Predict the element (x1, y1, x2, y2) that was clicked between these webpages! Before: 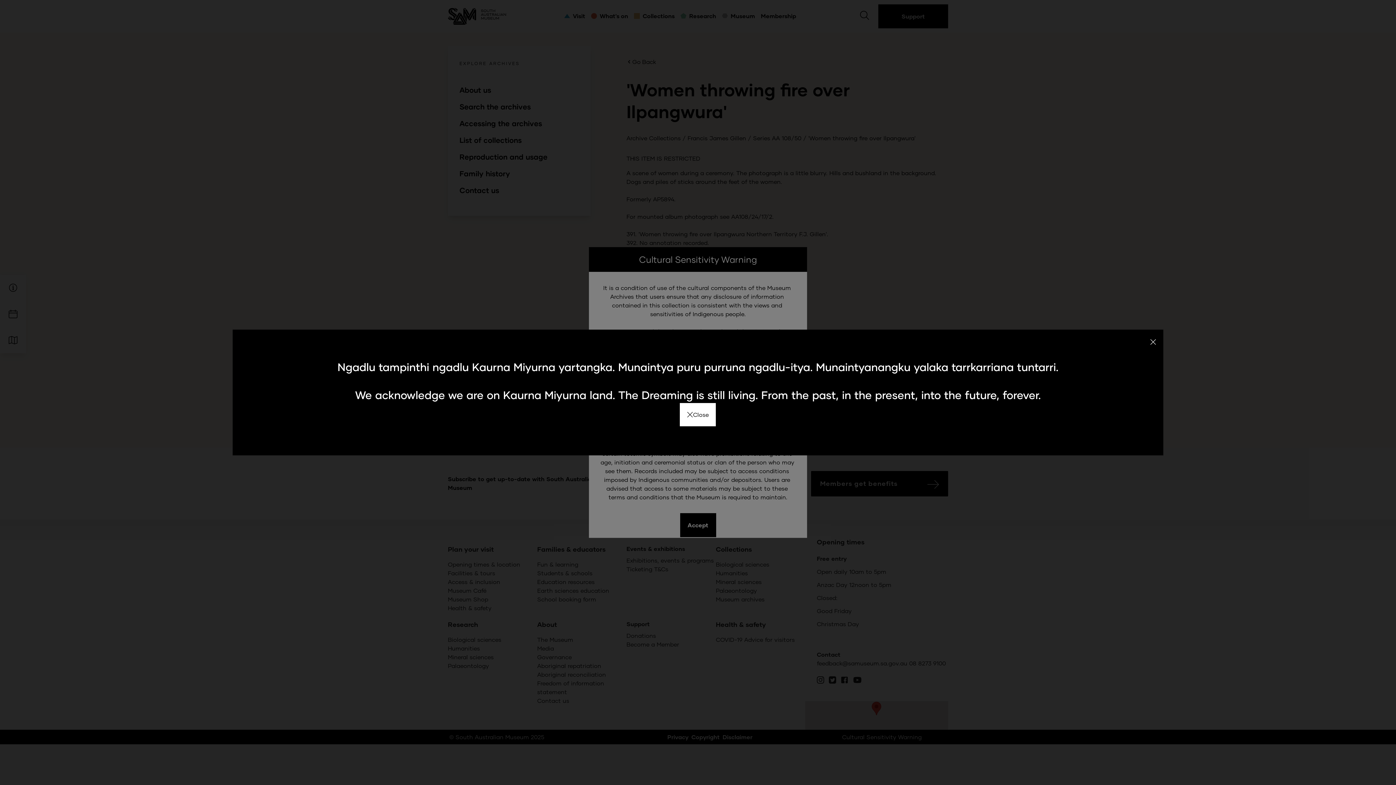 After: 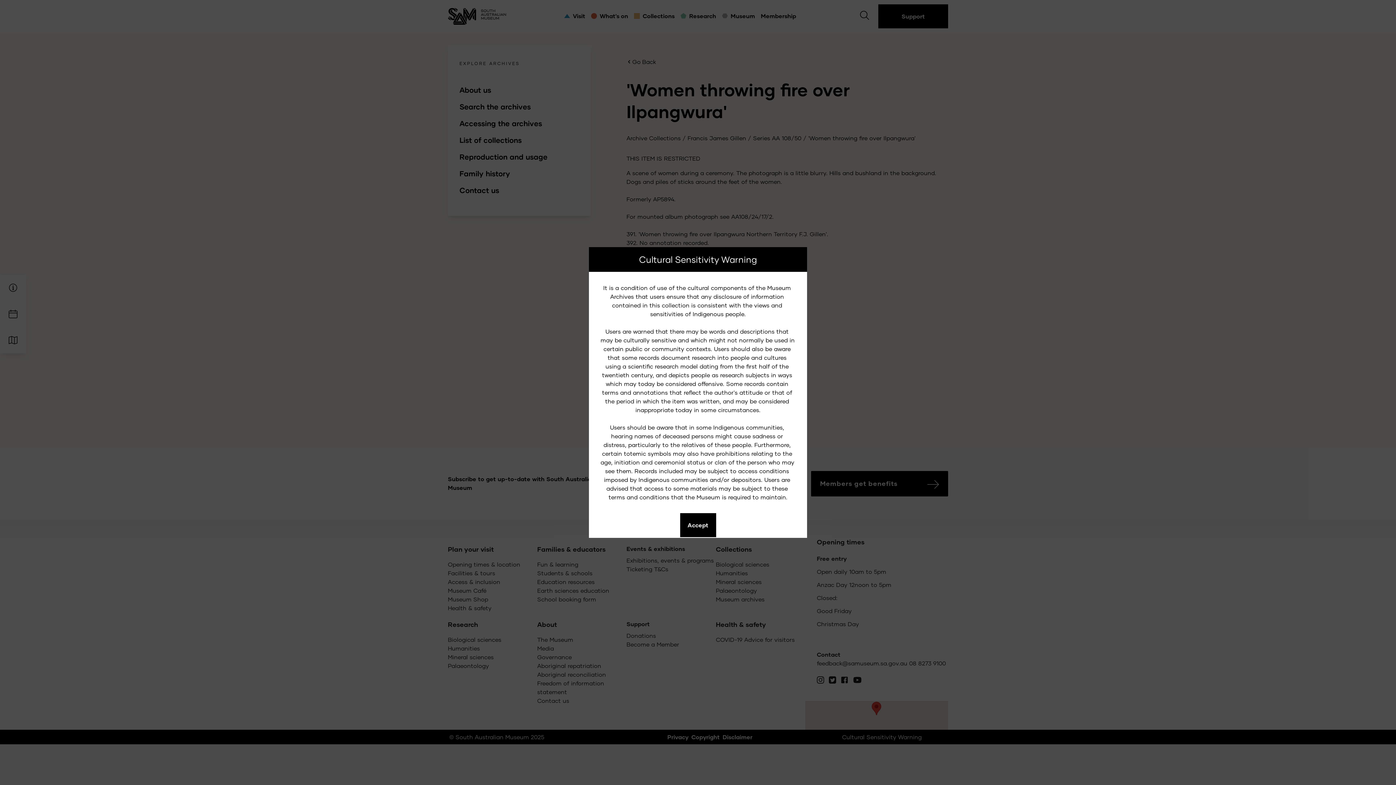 Action: bbox: (1143, 329, 1163, 353)